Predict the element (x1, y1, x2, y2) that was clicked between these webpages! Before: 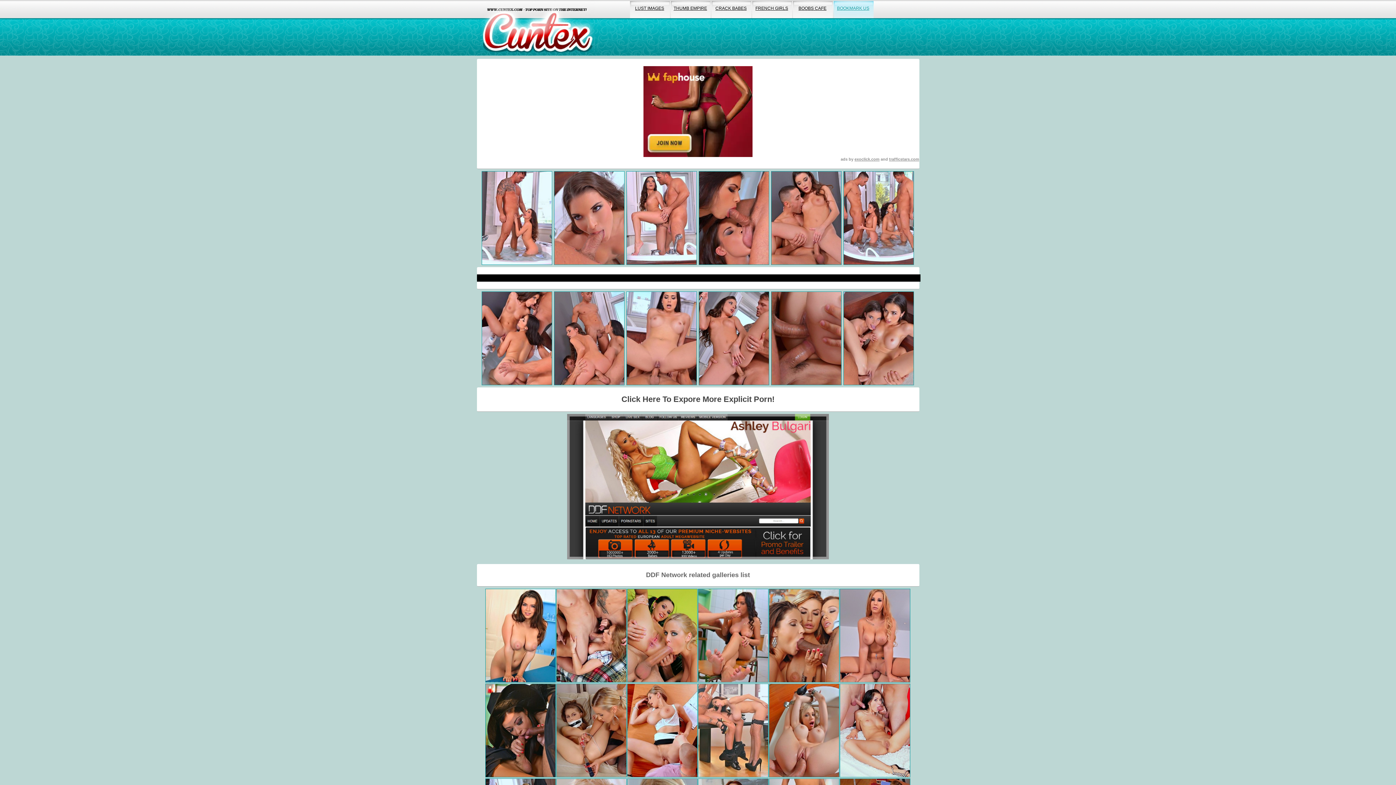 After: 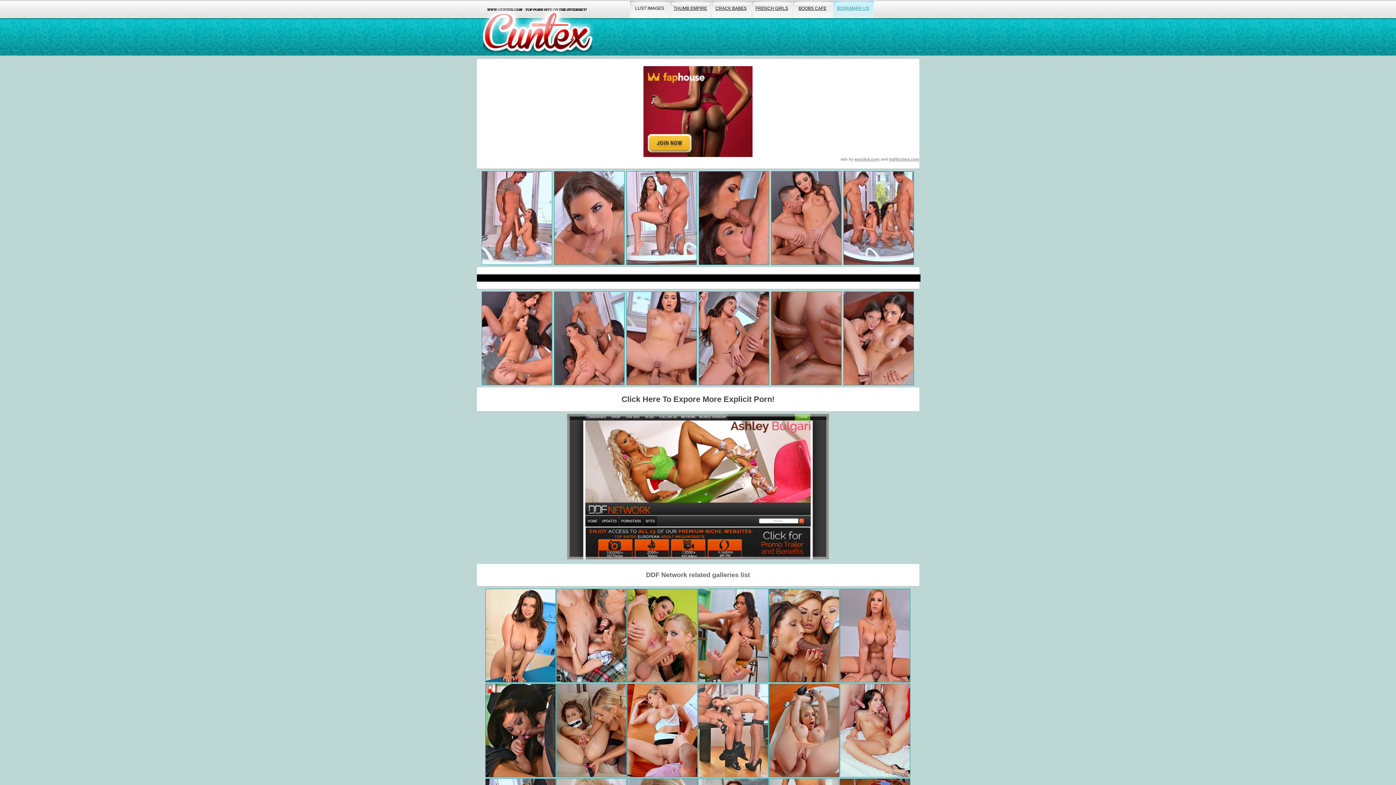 Action: bbox: (629, 0, 670, 18) label: LUST IMAGES